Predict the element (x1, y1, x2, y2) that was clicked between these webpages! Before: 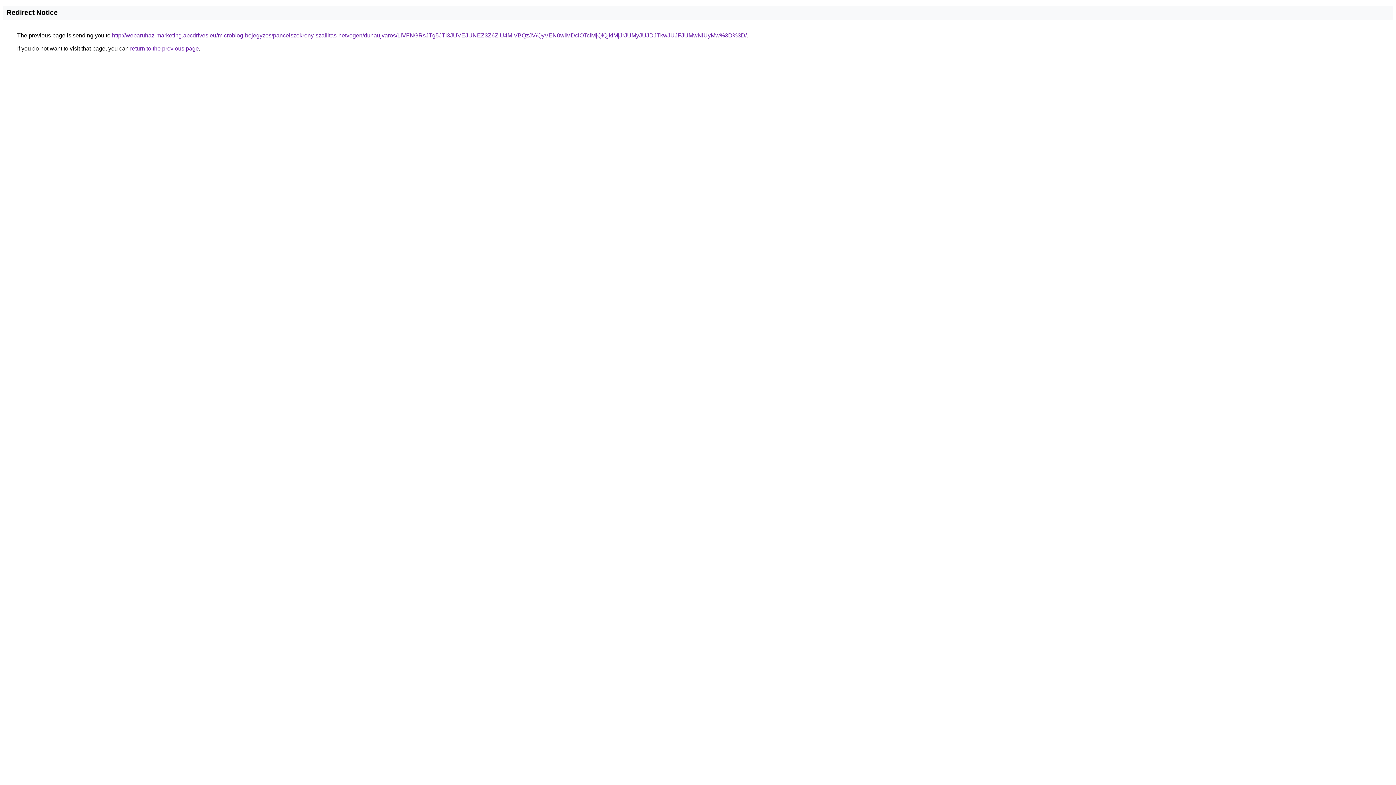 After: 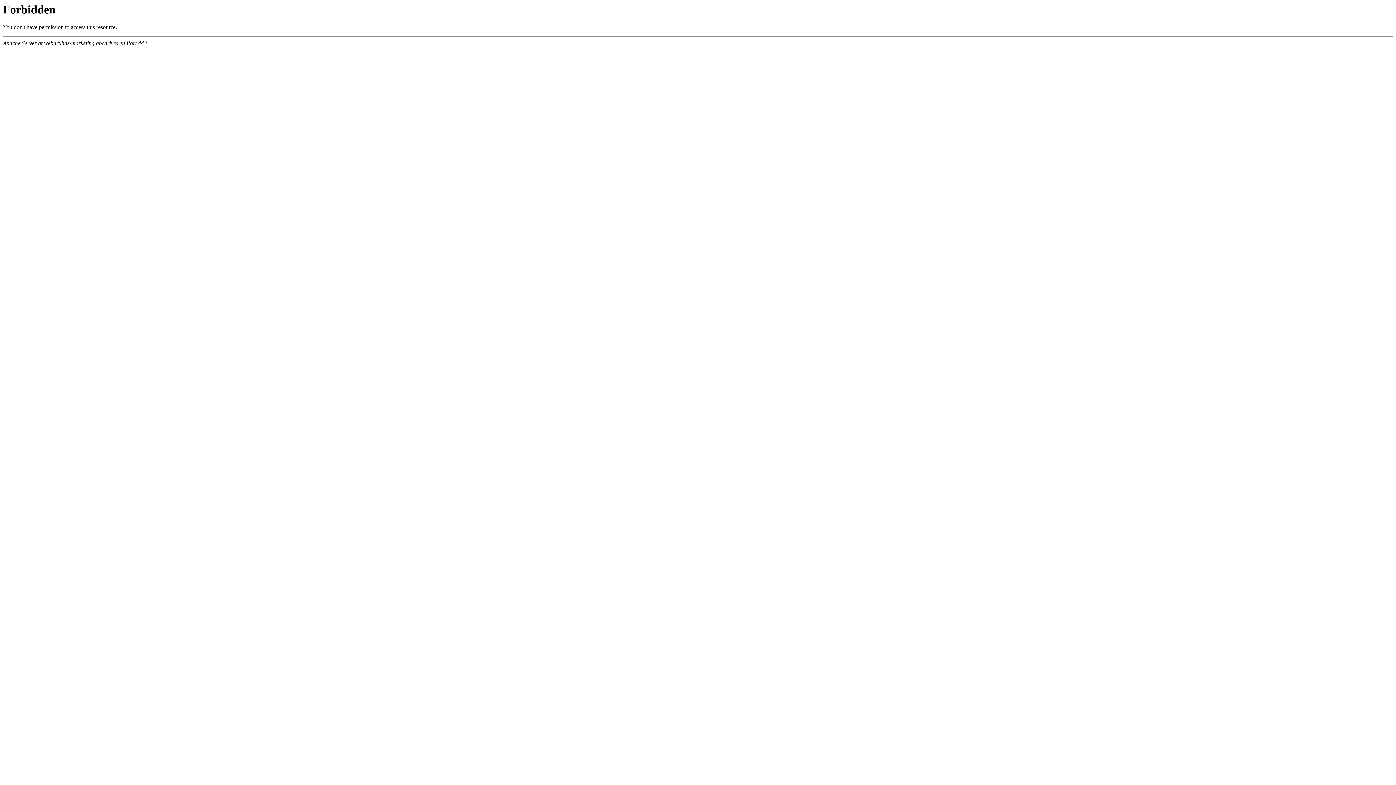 Action: bbox: (112, 32, 746, 38) label: http://webaruhaz-marketing.abcdrives.eu/microblog-bejegyzes/pancelszekreny-szallitas-hetvegen/dunaujvaros/LiVFNGRsJTg5JTI3JUVEJUNEZ3Z6ZiU4MiVBQzJV/QyVEN0wlMDclOTclMjQlQjklMjJrJUMyJUJDJTkwJUJFJUMwNiUyMw%3D%3D/